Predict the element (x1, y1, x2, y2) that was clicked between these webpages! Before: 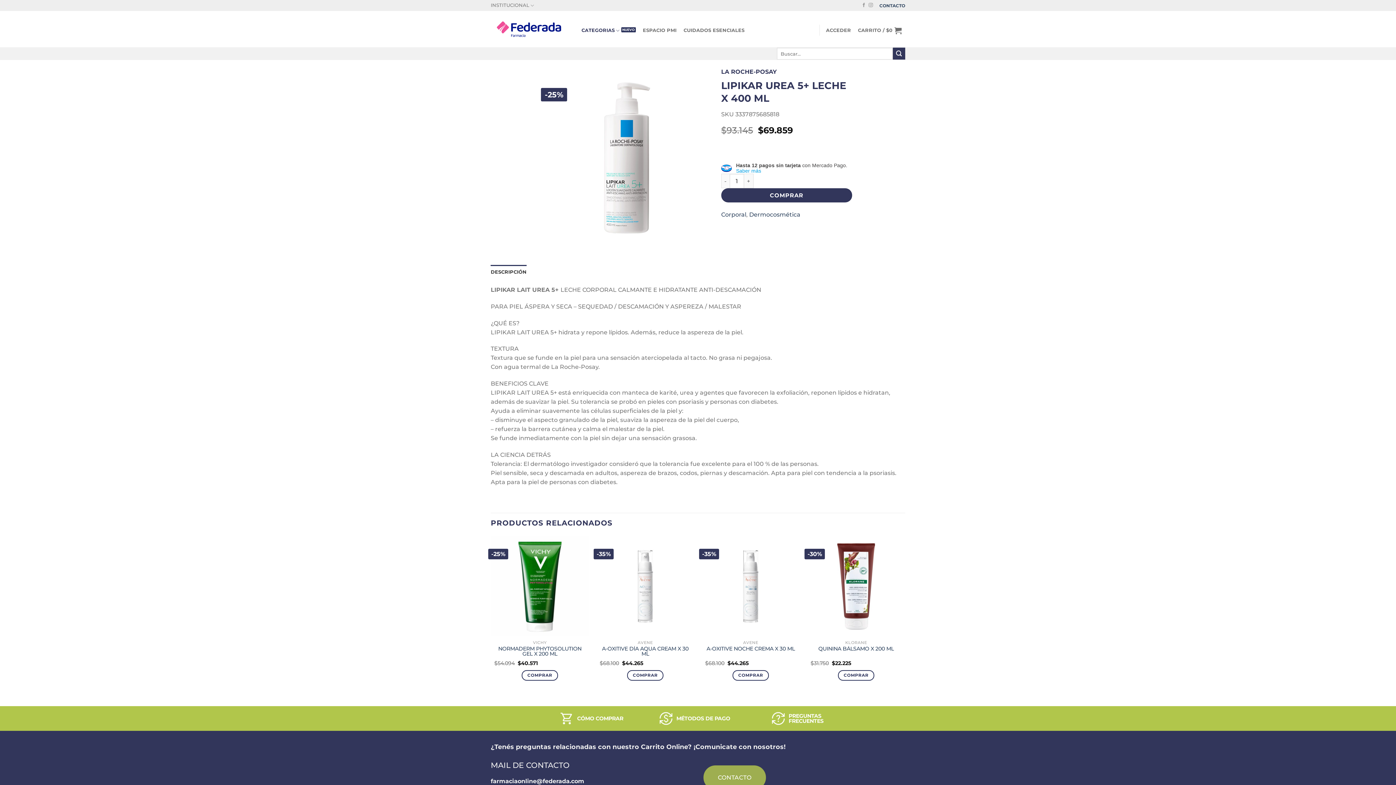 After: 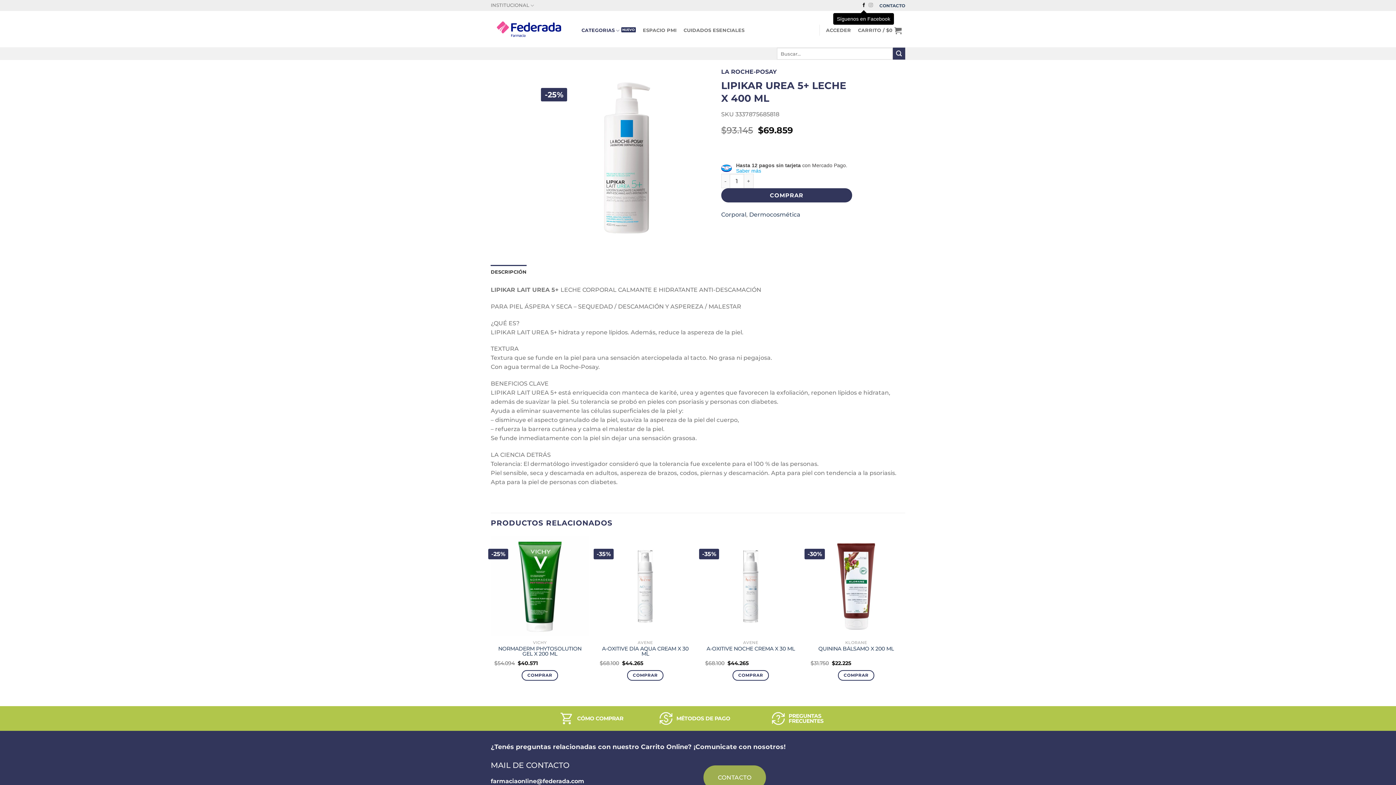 Action: bbox: (861, 3, 866, 8) label: Síguenos en Facebook